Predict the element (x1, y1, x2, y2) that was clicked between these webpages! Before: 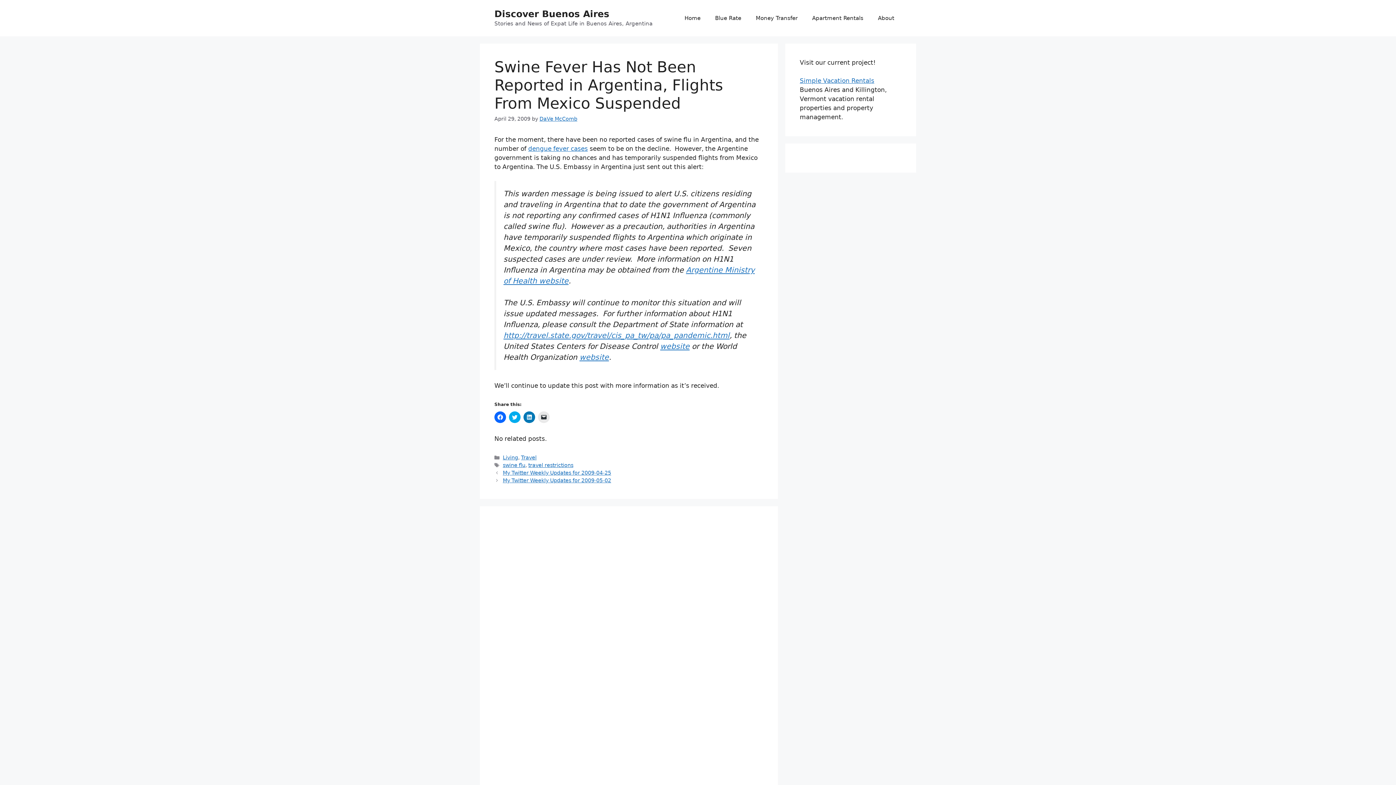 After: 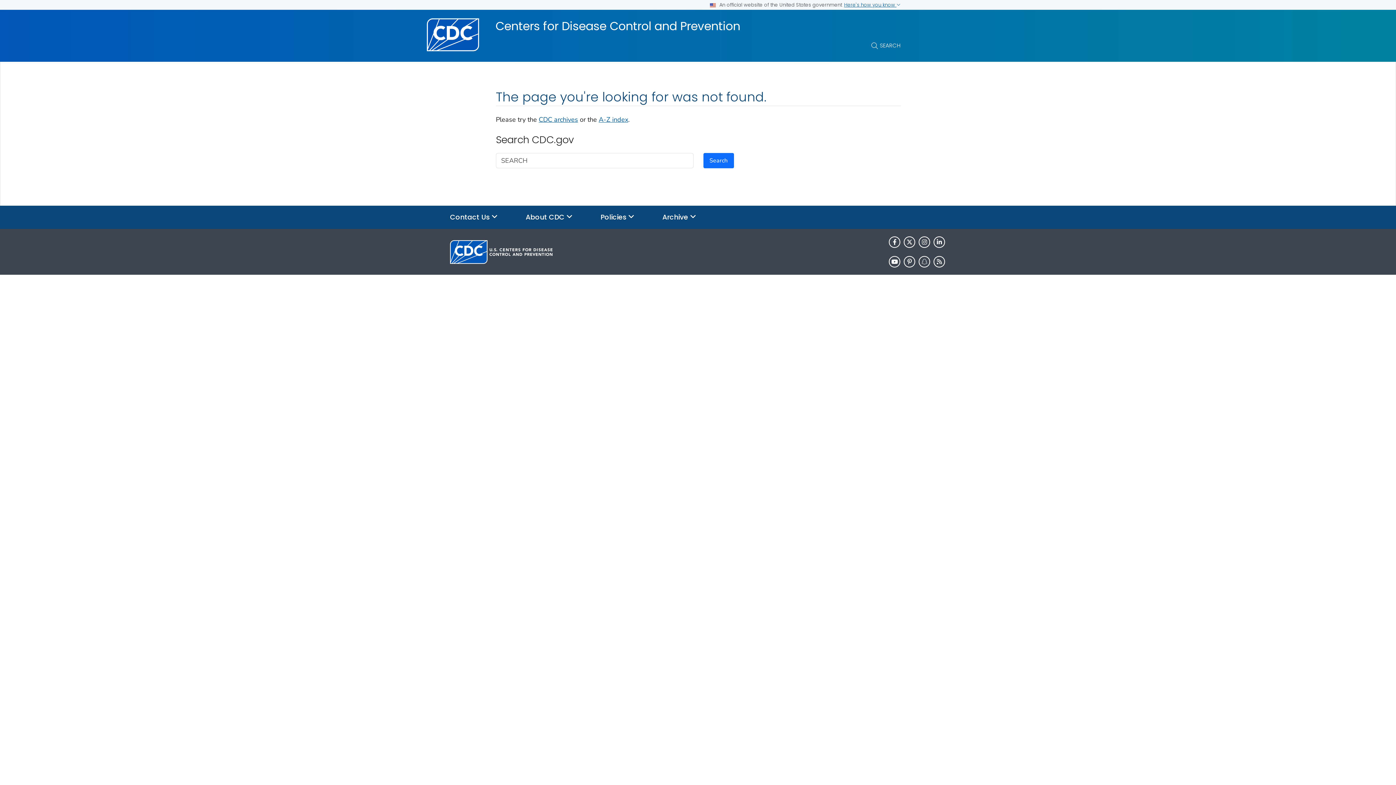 Action: bbox: (660, 342, 689, 351) label: website